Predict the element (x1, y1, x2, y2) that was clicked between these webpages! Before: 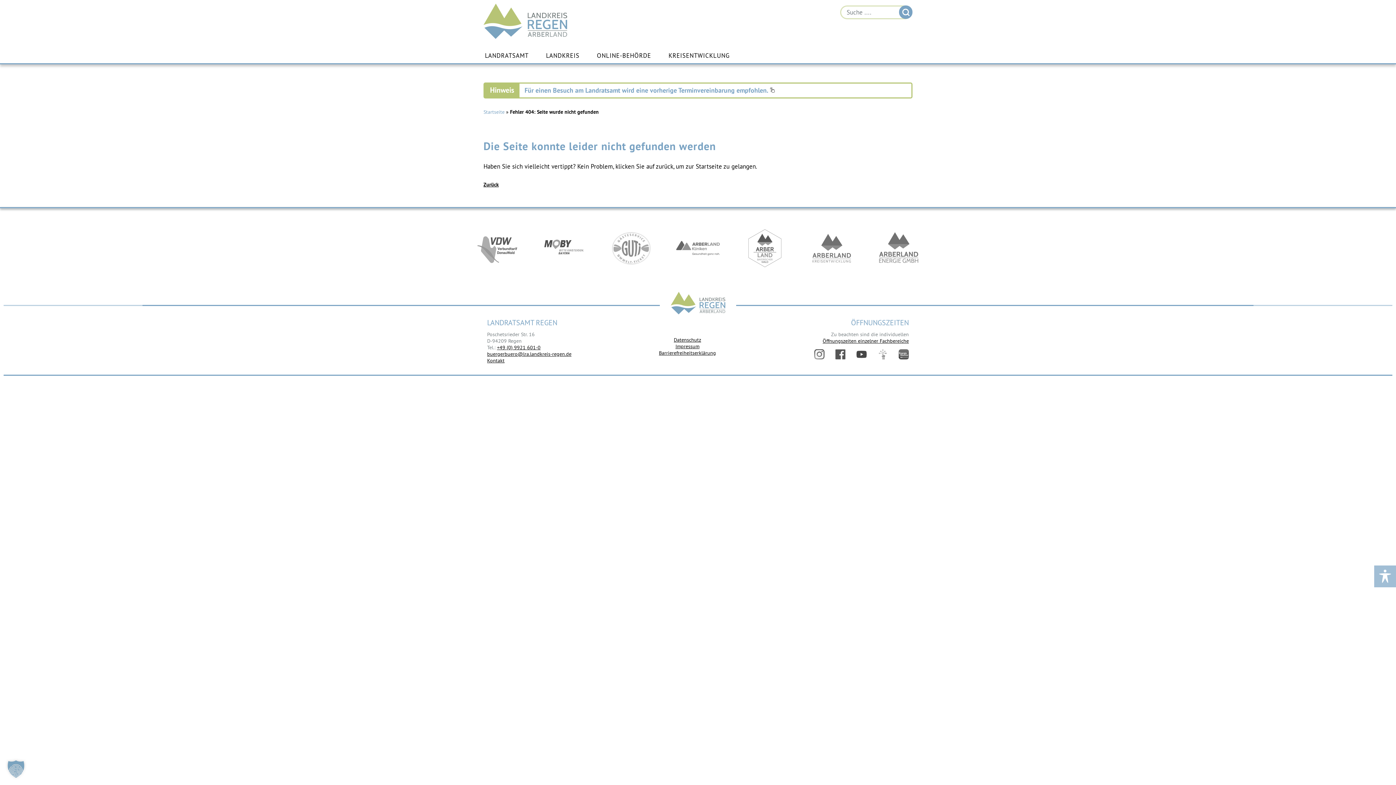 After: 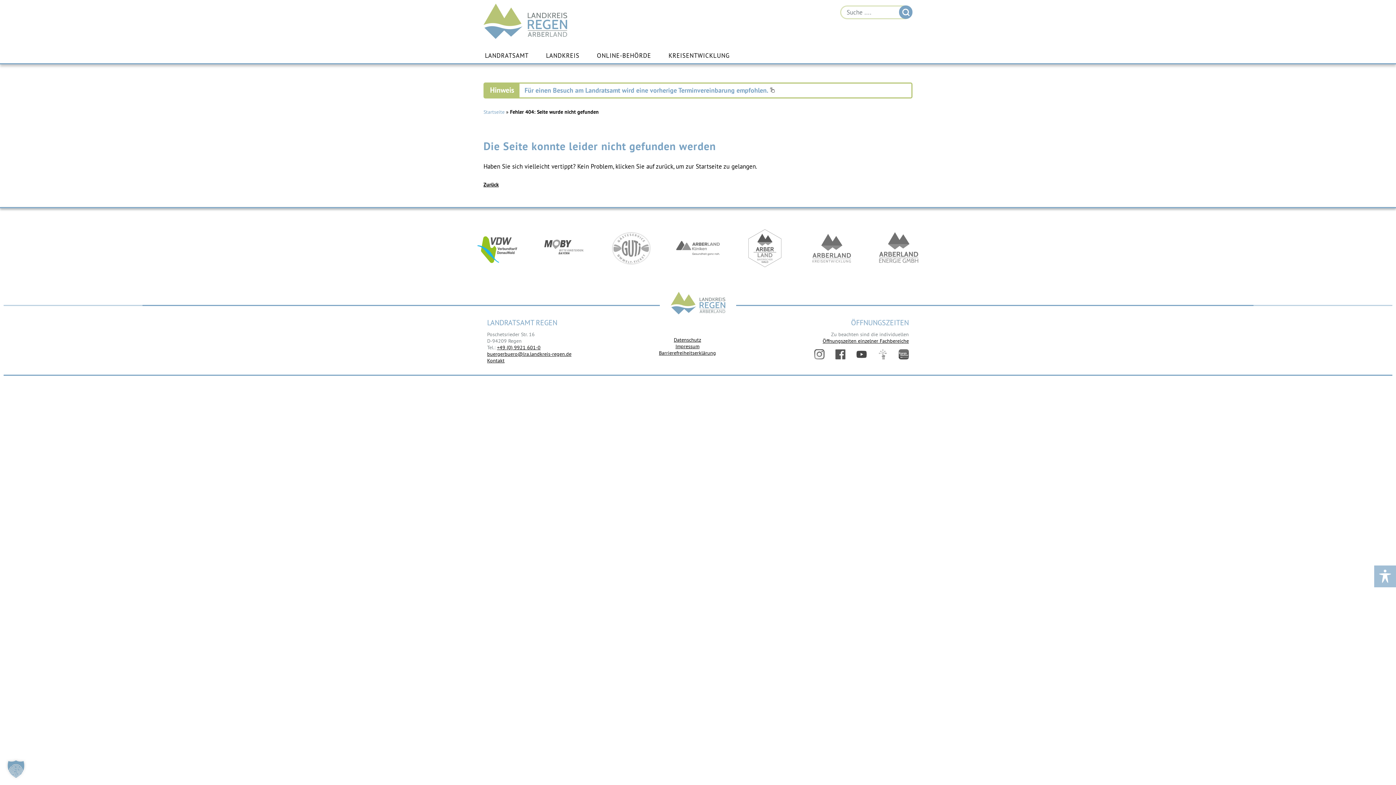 Action: bbox: (475, 226, 519, 270) label: https://vdw-mobil.de/